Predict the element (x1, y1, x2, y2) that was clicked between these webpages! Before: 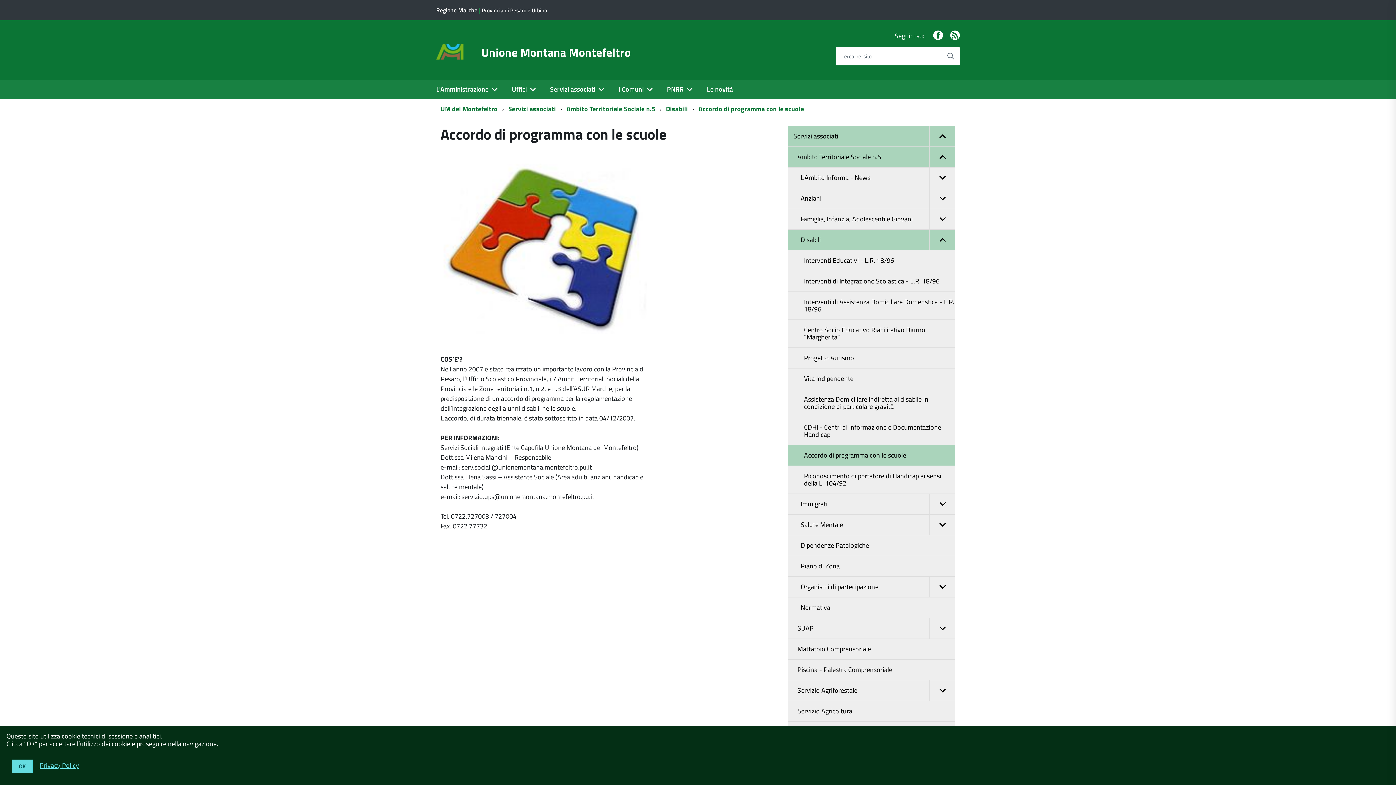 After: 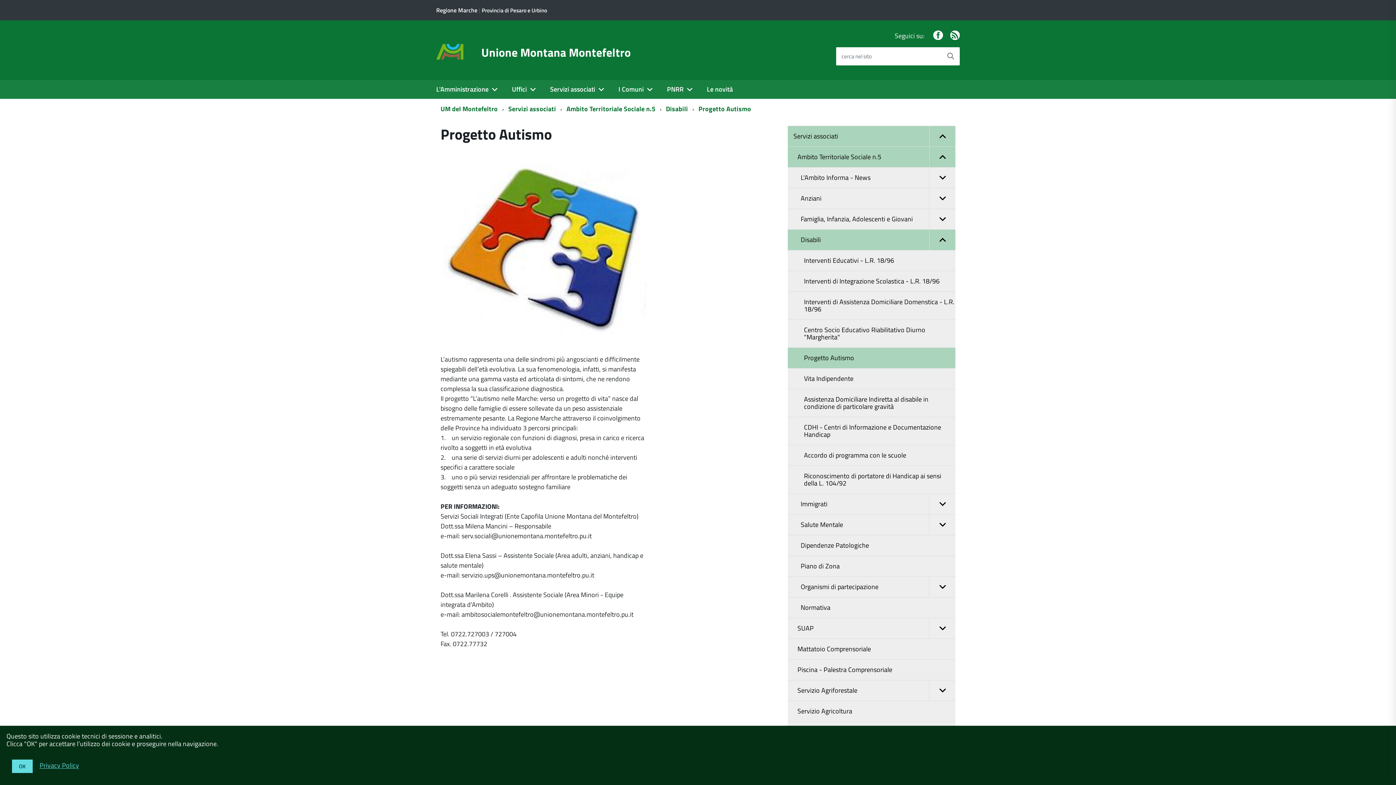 Action: bbox: (787, 348, 955, 368) label: Progetto Autismo